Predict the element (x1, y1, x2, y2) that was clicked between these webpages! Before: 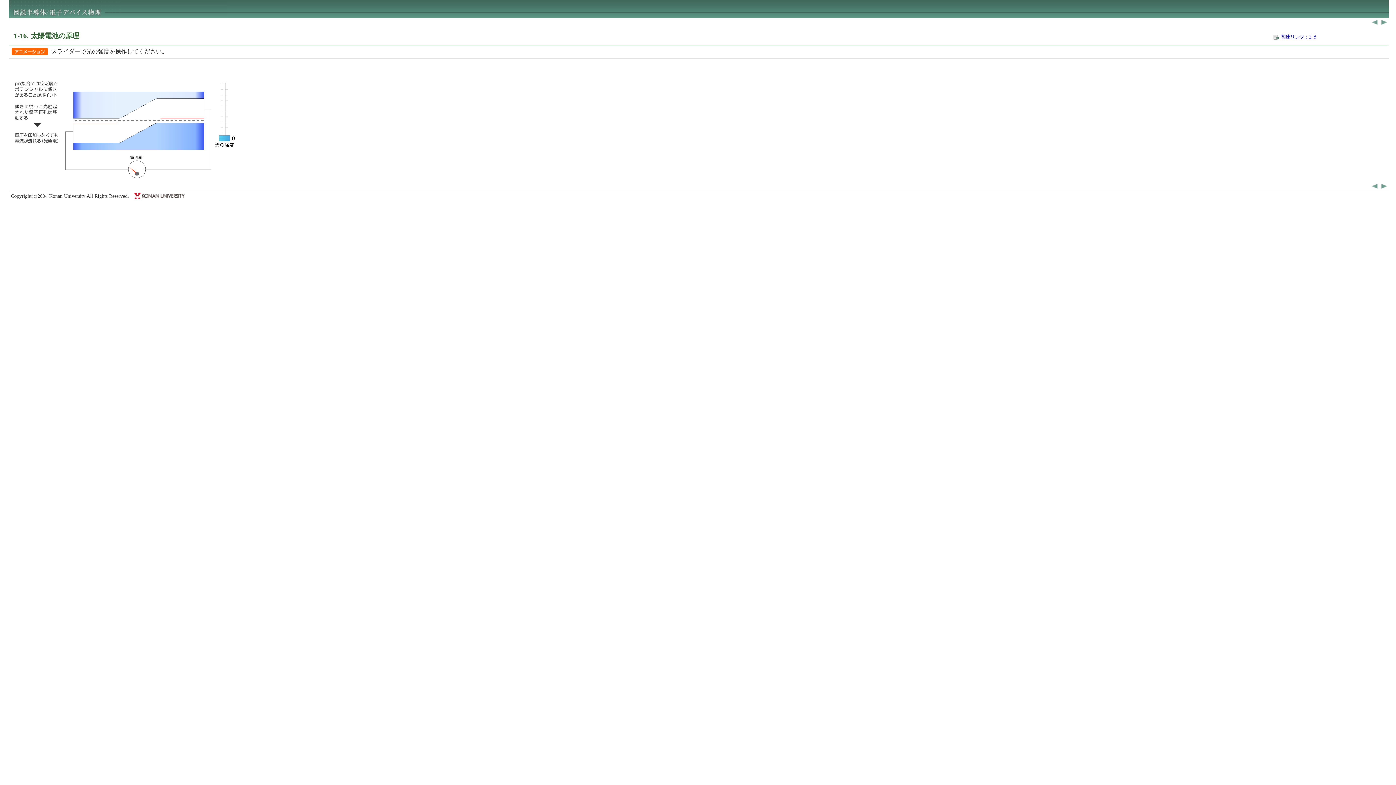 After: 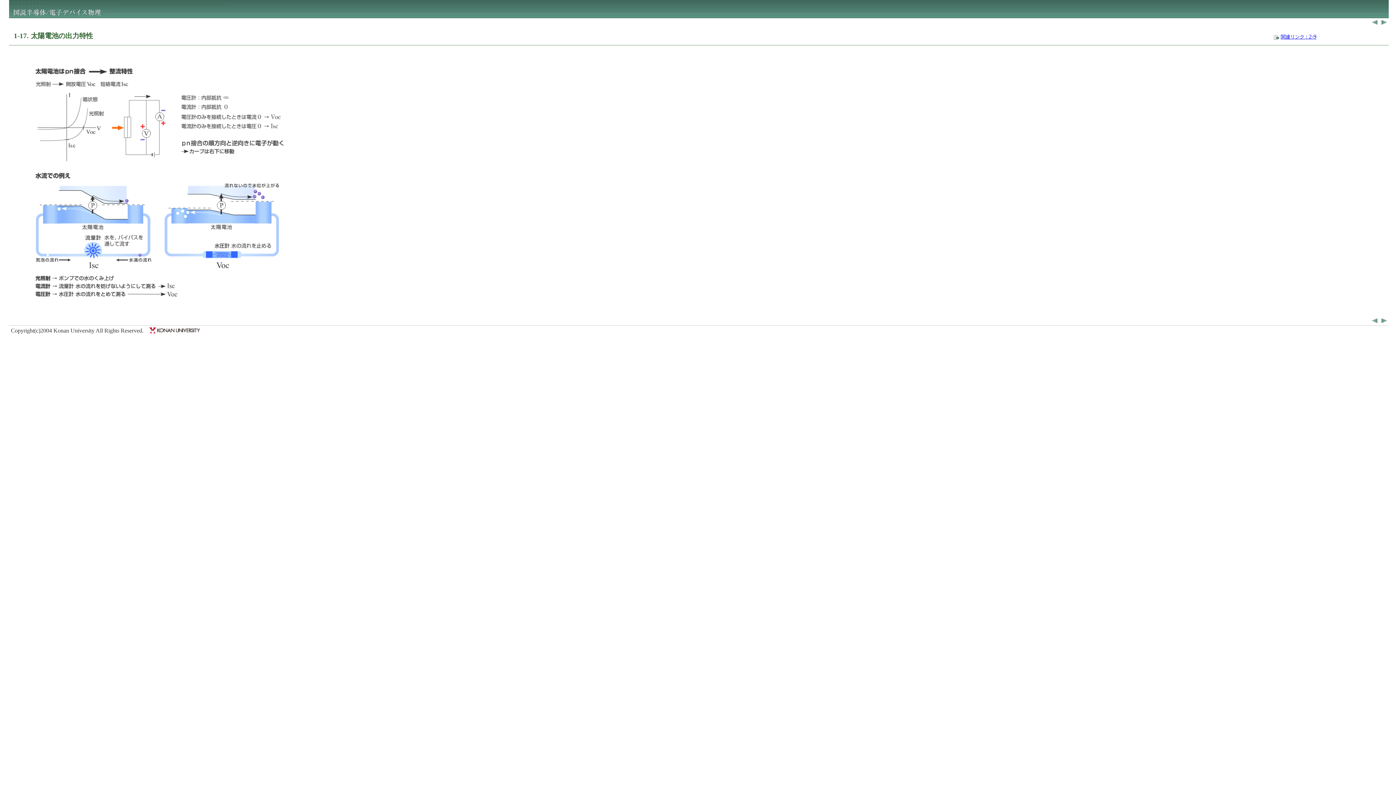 Action: bbox: (1380, 186, 1389, 192)